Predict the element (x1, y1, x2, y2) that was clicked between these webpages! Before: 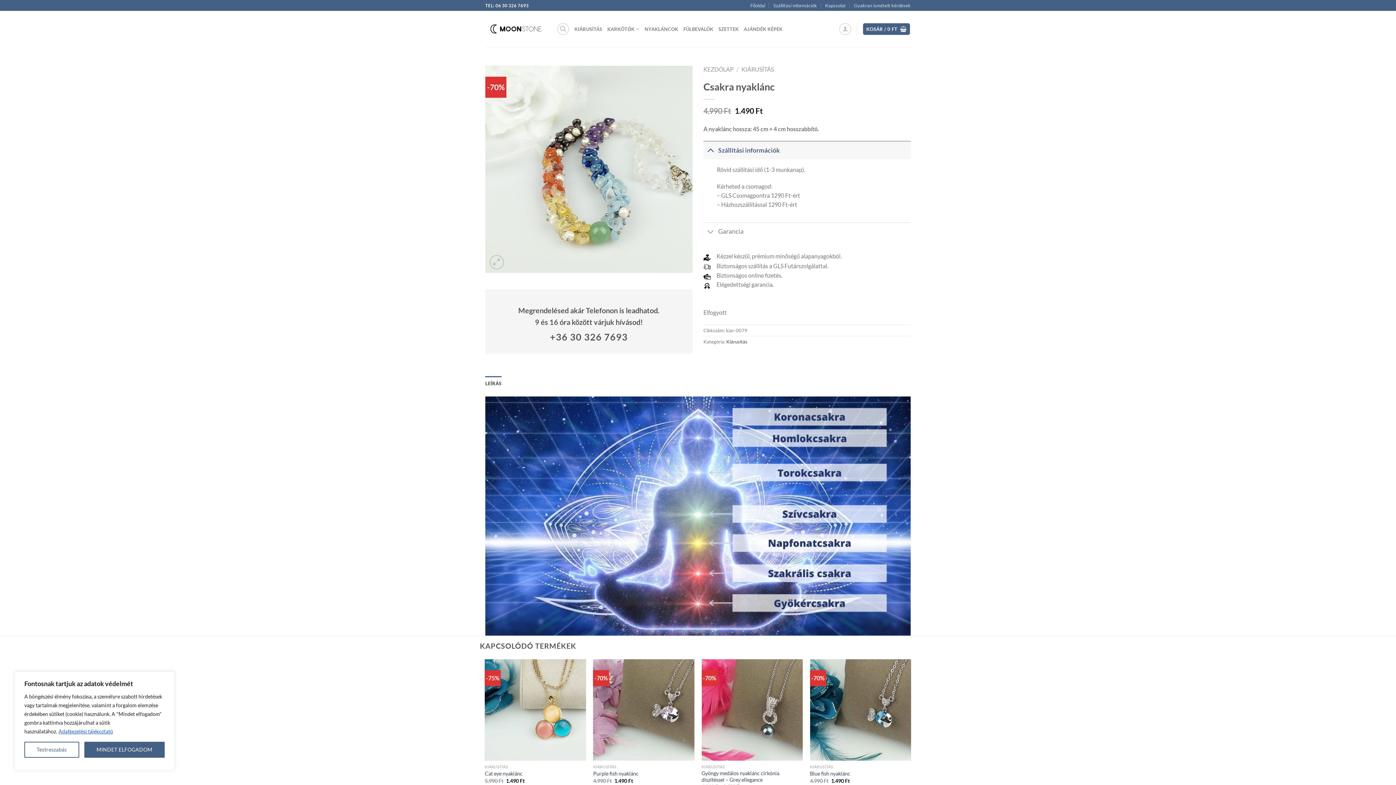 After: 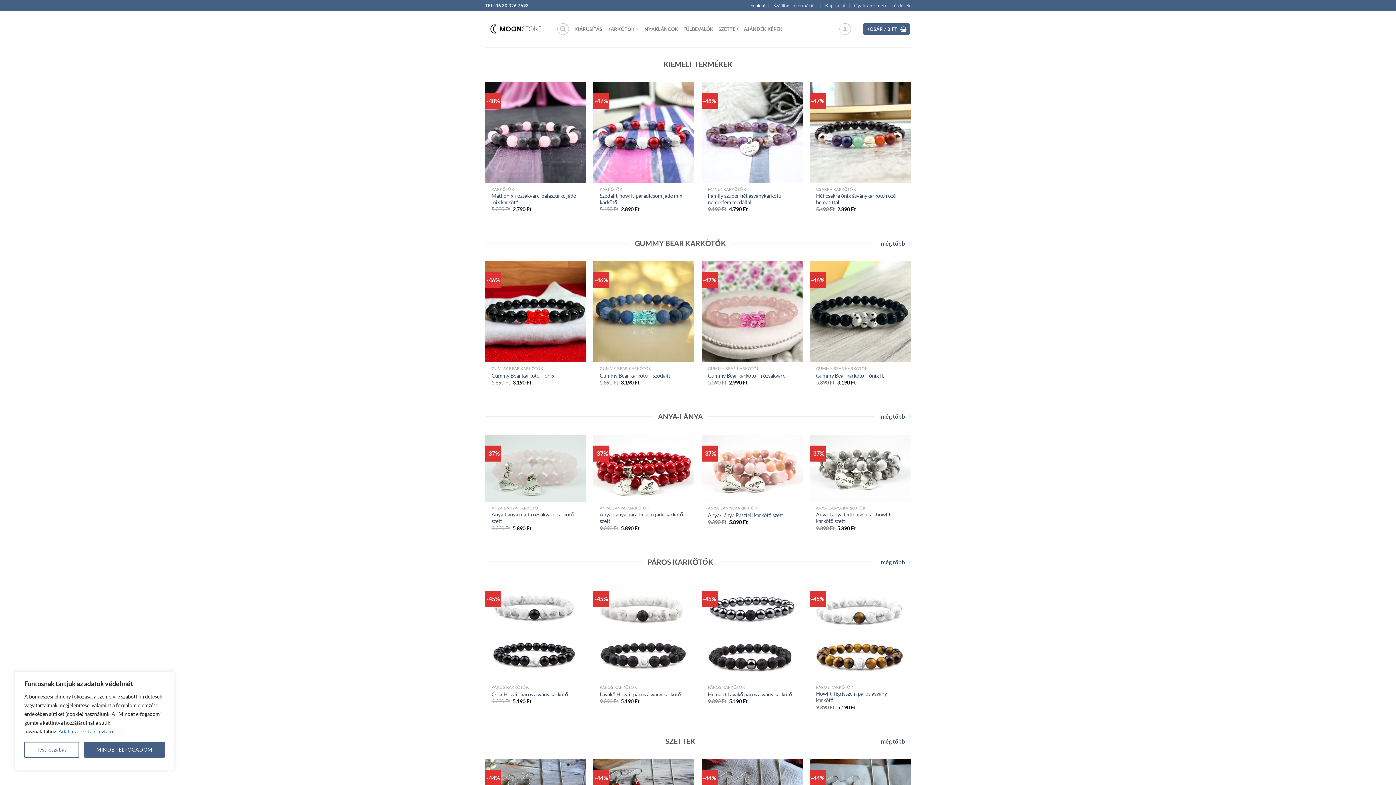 Action: label: KEZDŐLAP bbox: (703, 65, 733, 72)